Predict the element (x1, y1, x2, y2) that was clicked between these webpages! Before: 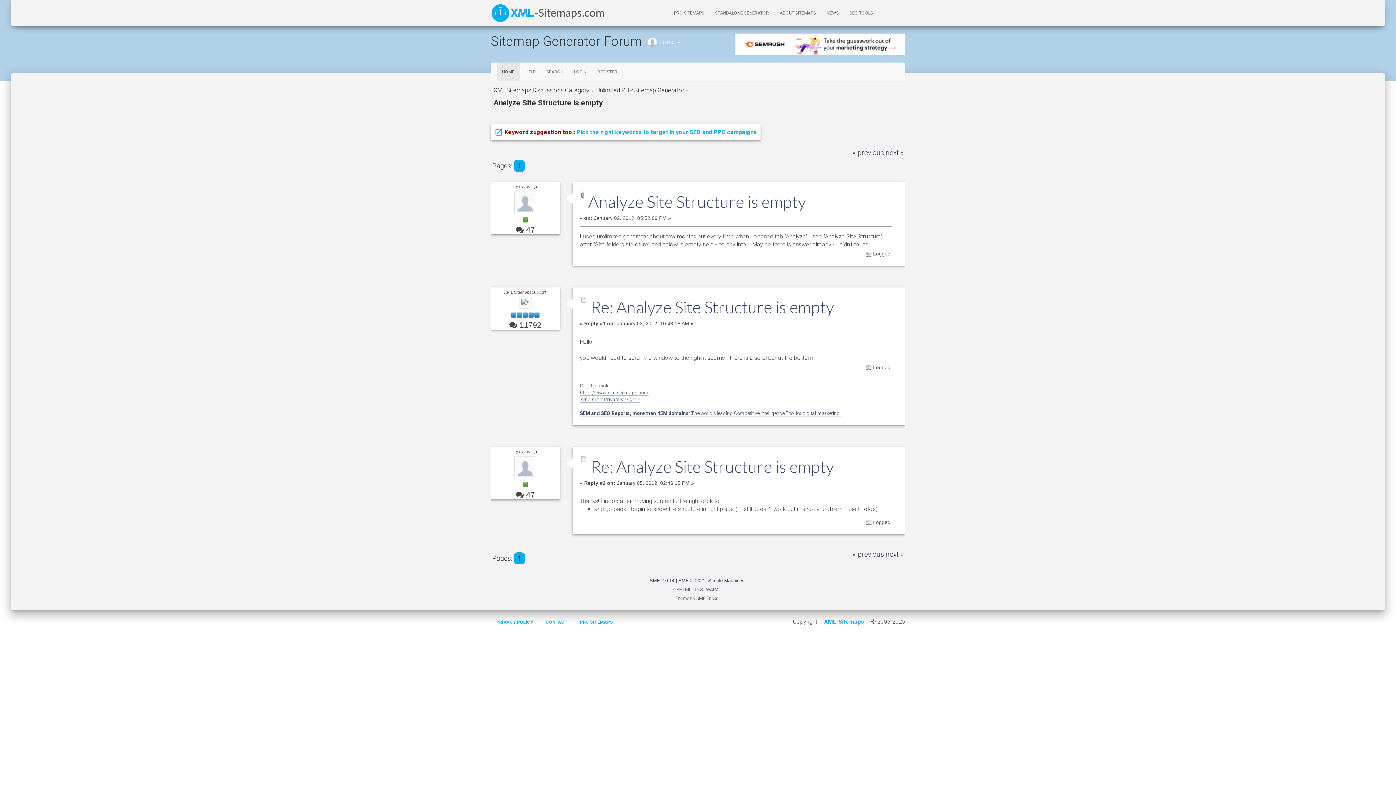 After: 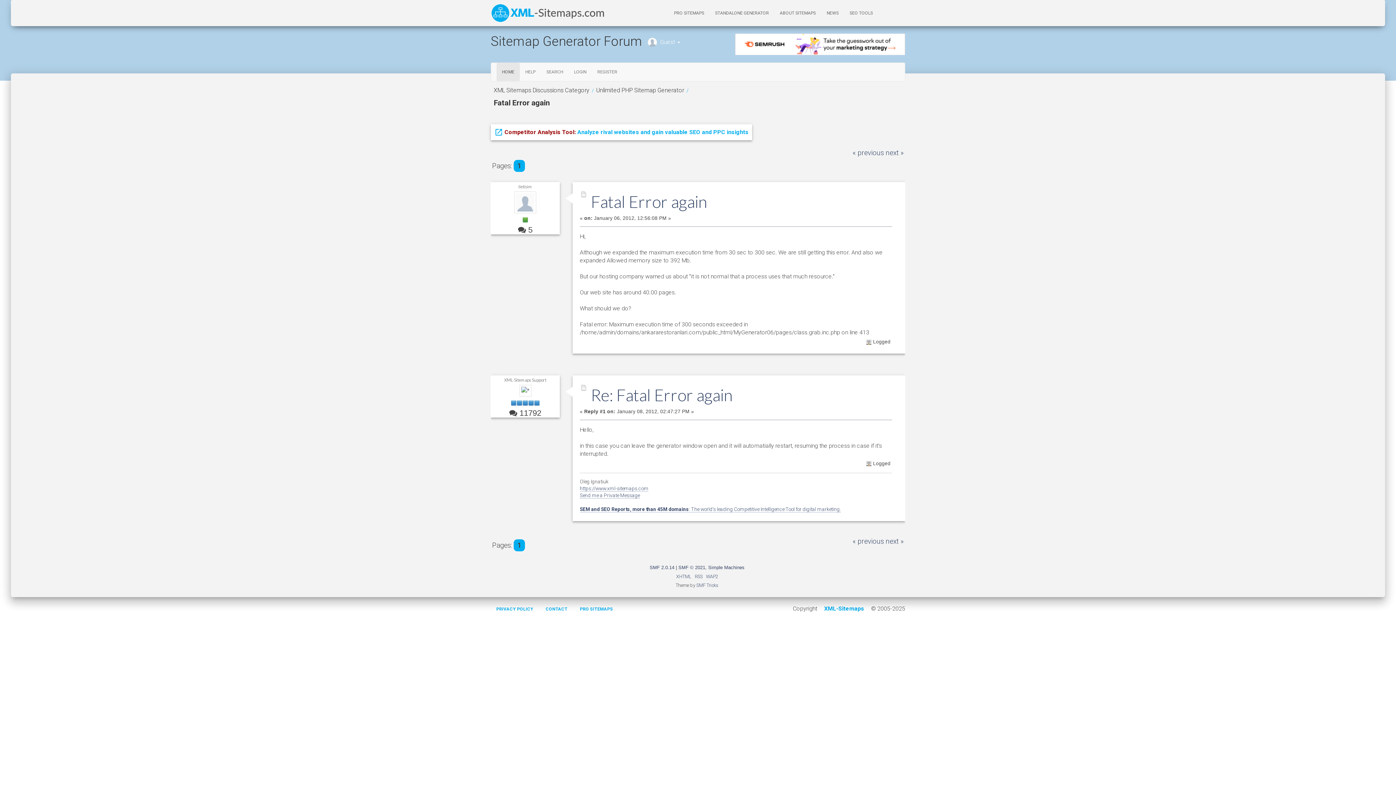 Action: bbox: (852, 550, 884, 558) label: « previous